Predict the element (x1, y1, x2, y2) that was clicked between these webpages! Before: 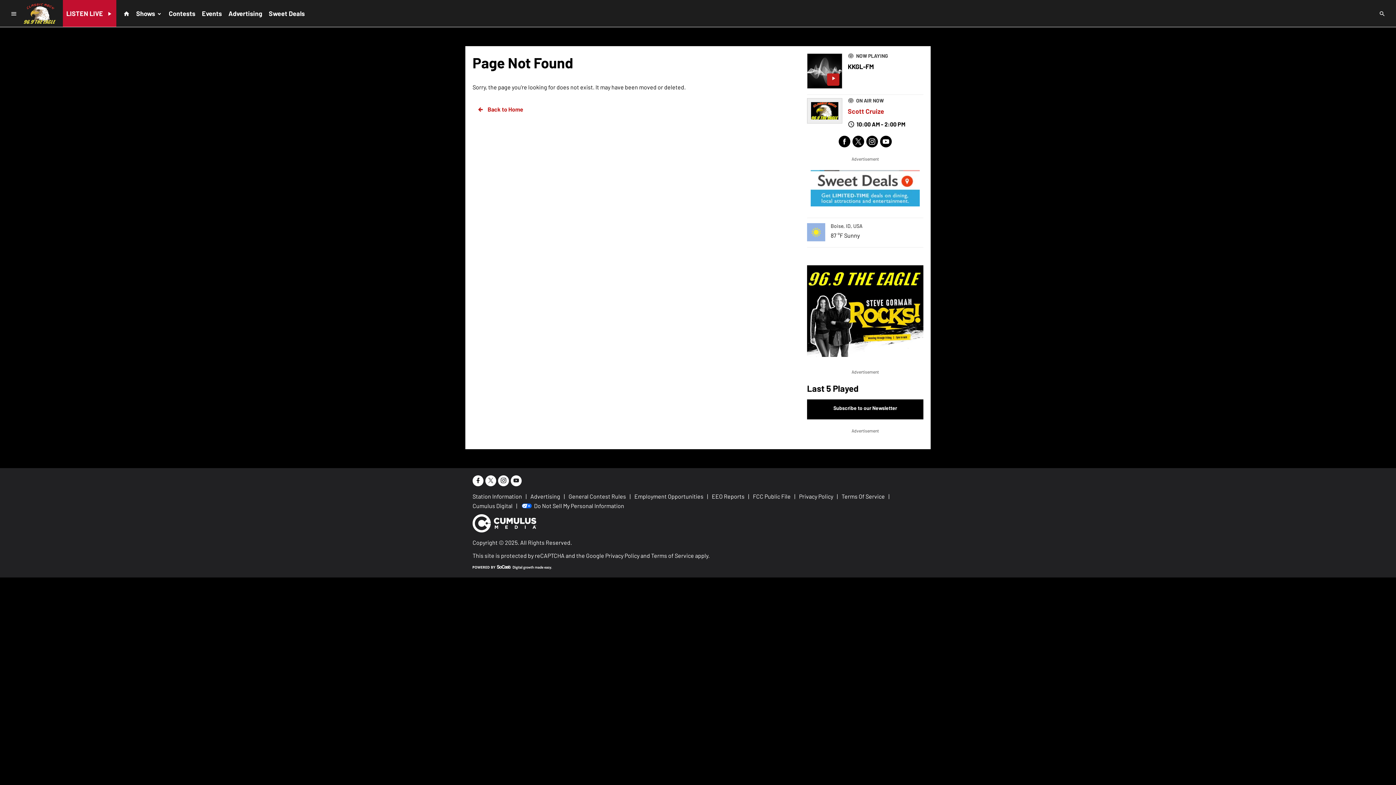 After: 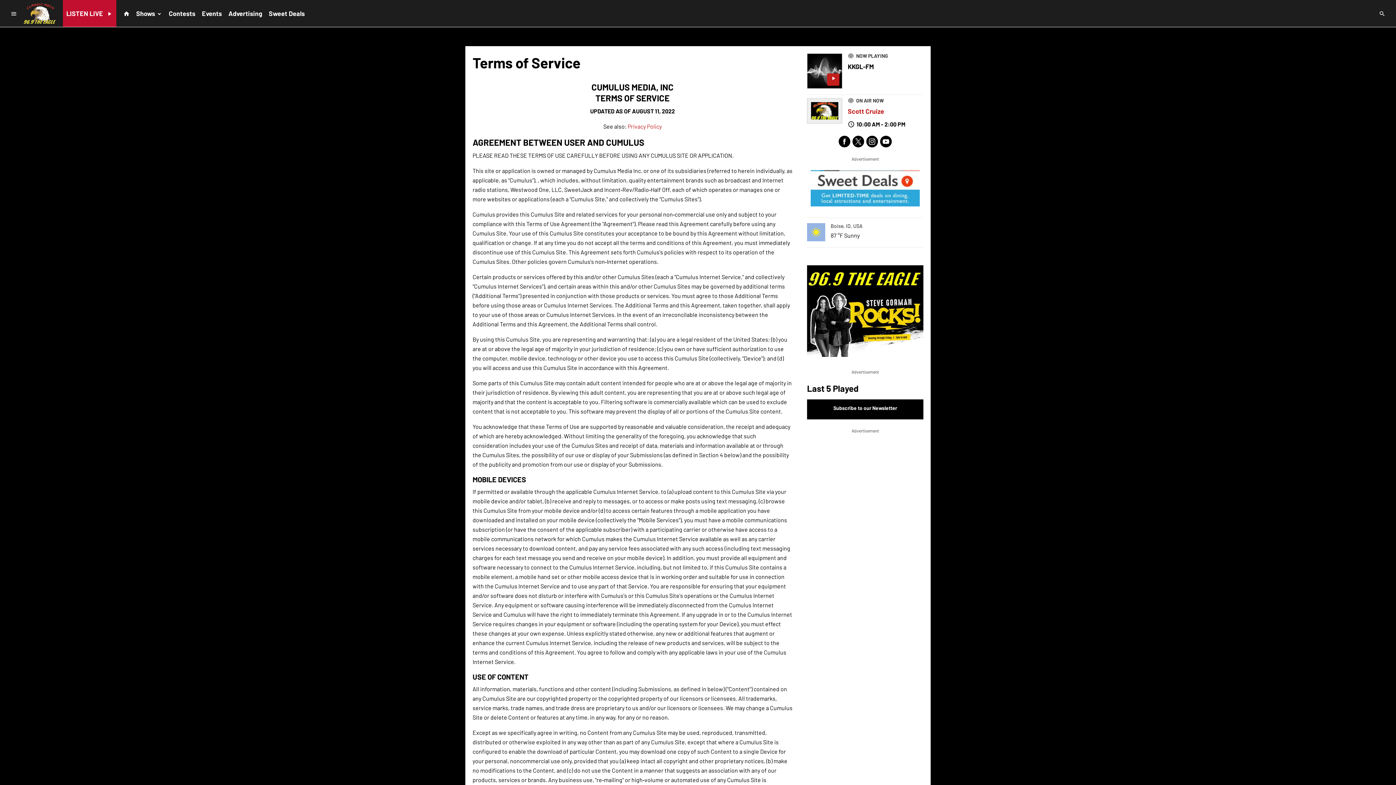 Action: bbox: (841, 493, 885, 499) label: Terms Of Service